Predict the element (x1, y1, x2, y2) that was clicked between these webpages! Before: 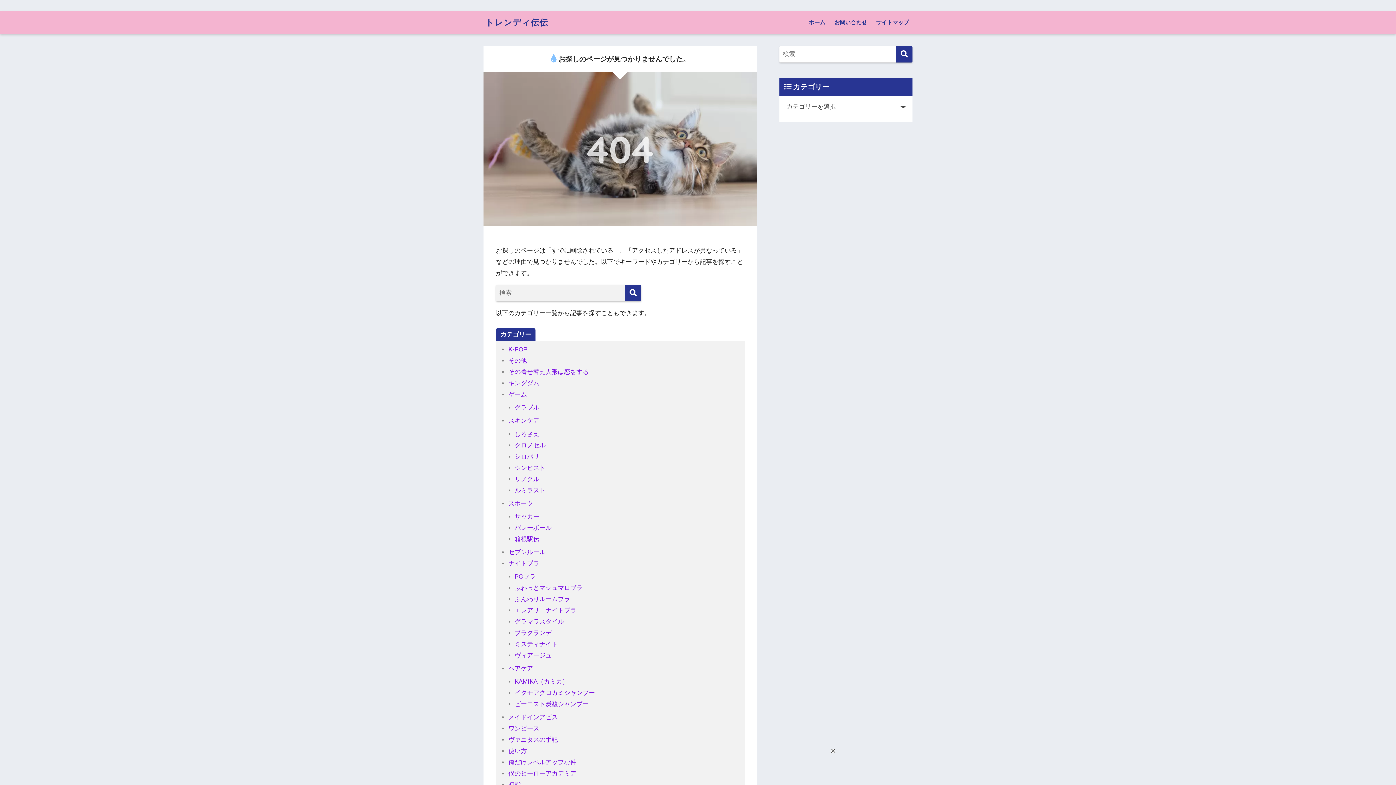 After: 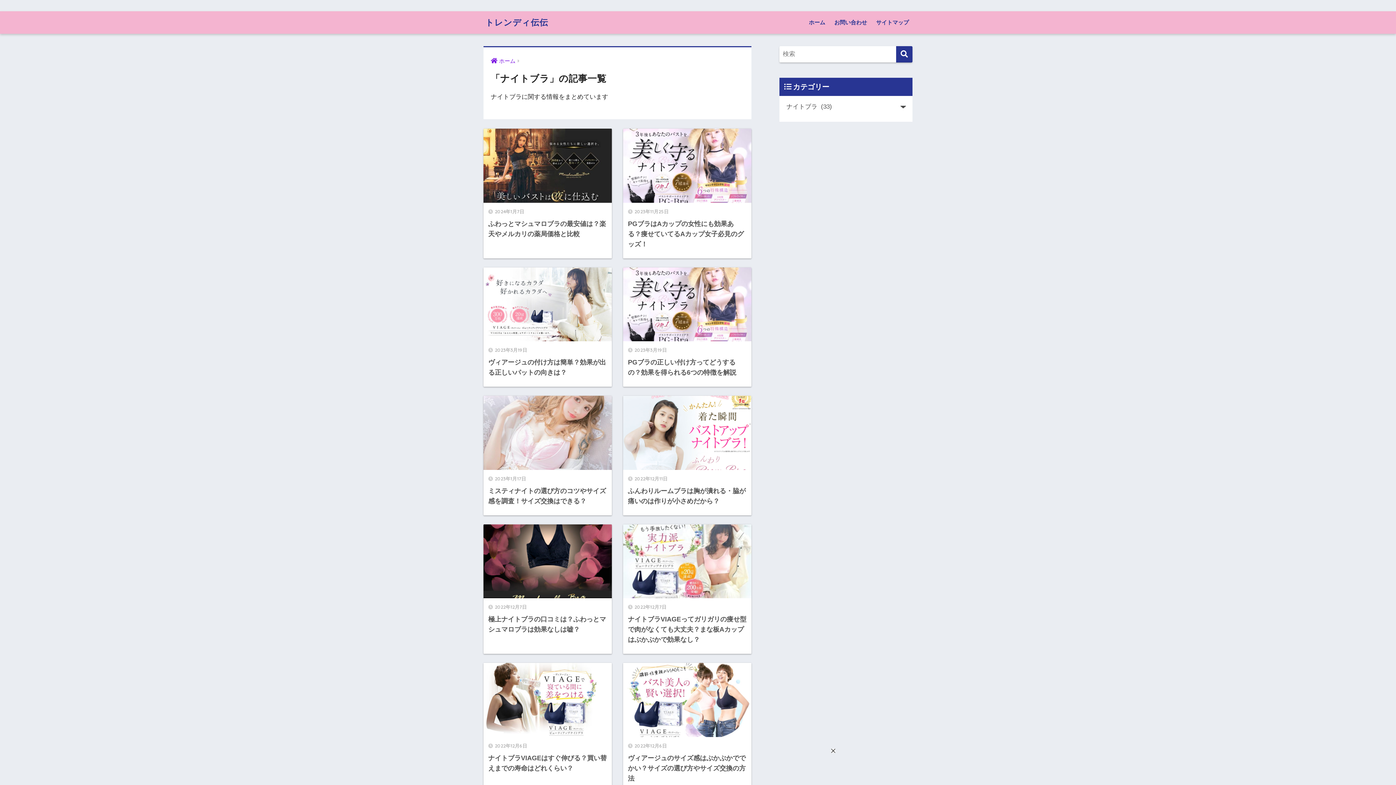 Action: bbox: (508, 560, 539, 567) label: ナイトブラ